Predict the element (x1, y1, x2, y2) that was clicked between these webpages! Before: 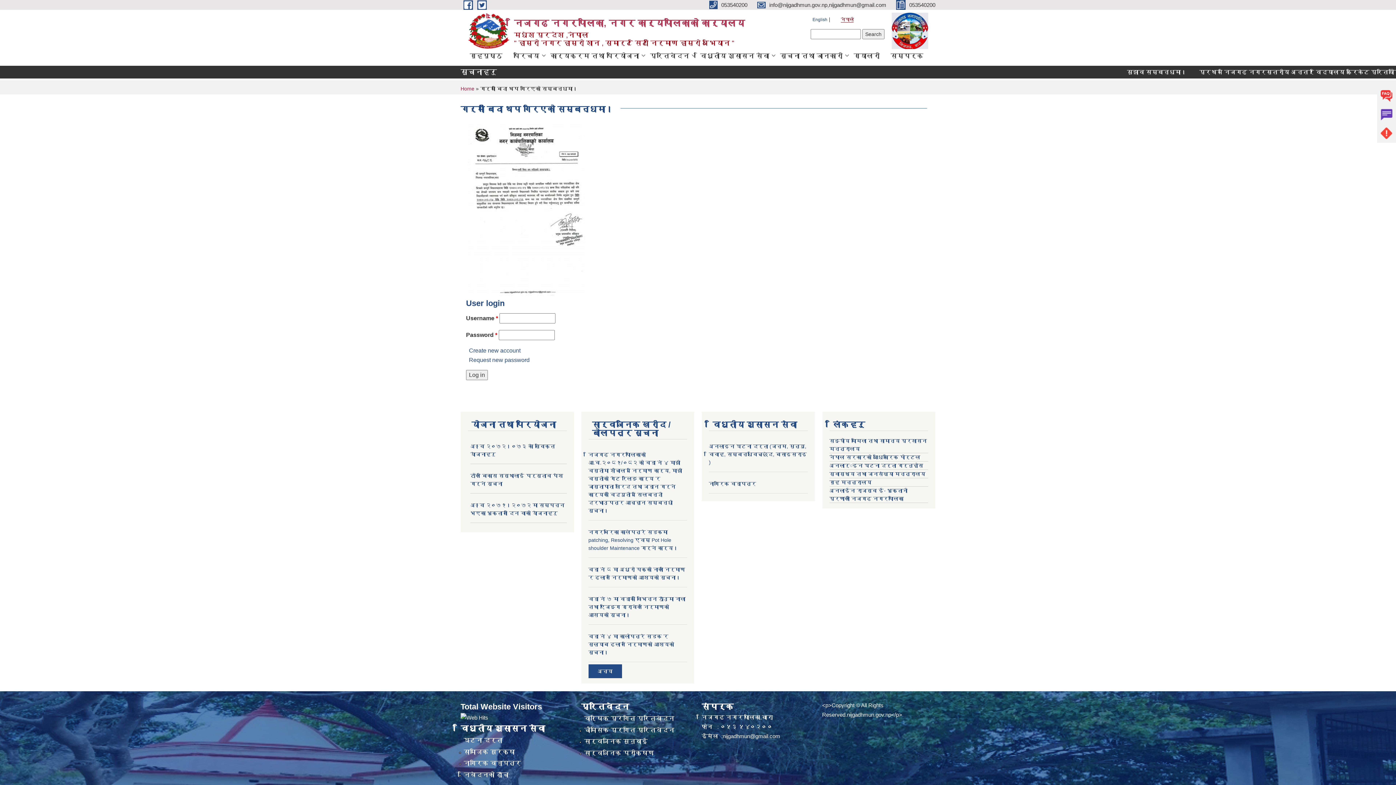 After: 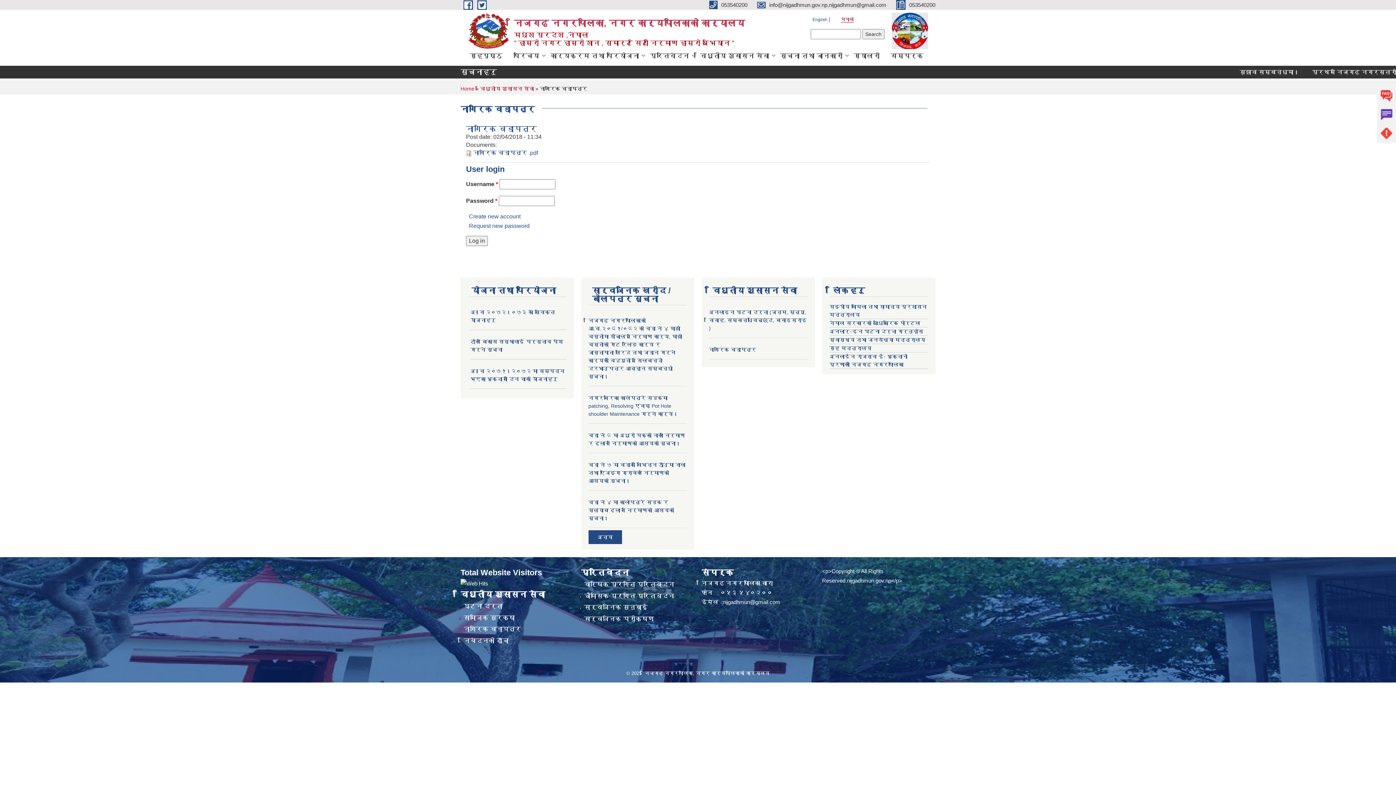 Action: label: नागरिक वडापत्र bbox: (463, 760, 521, 767)